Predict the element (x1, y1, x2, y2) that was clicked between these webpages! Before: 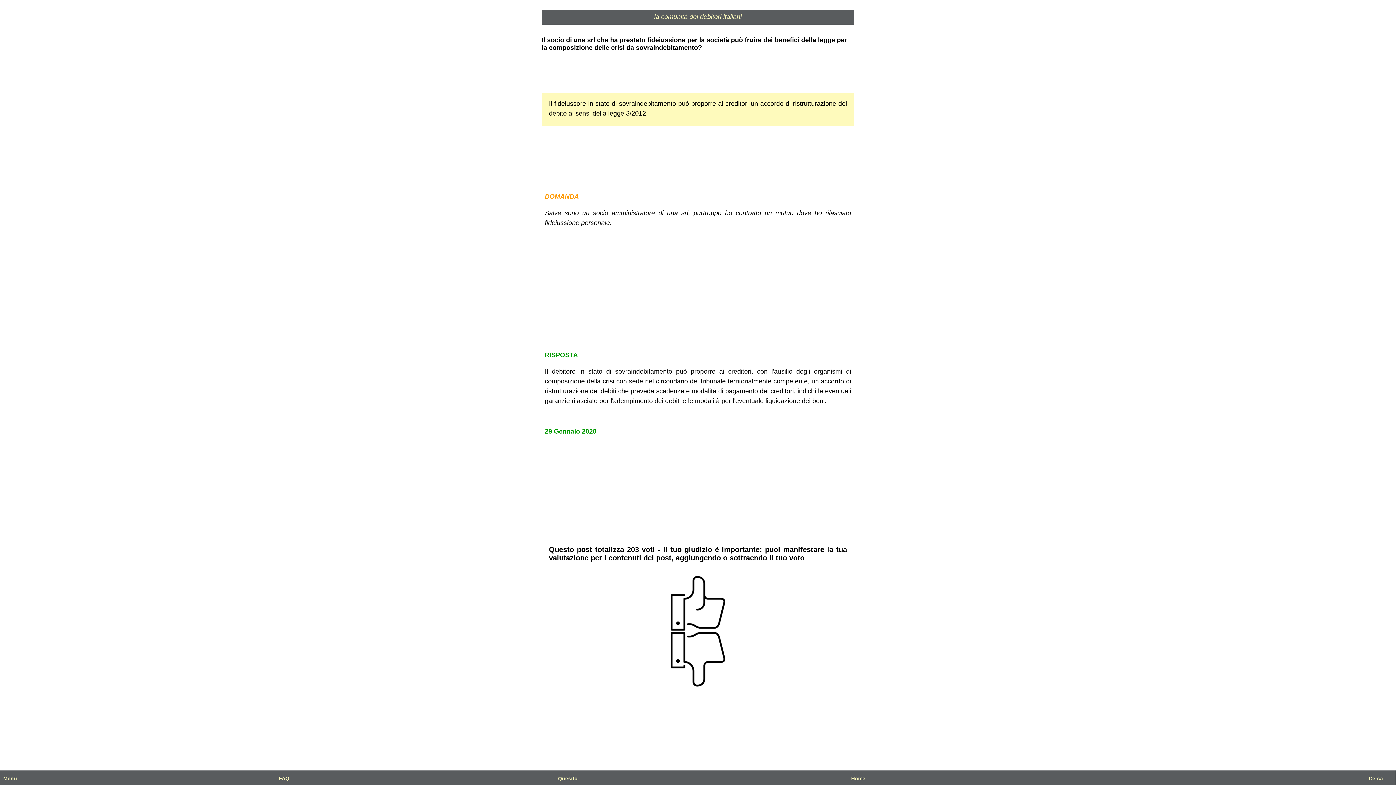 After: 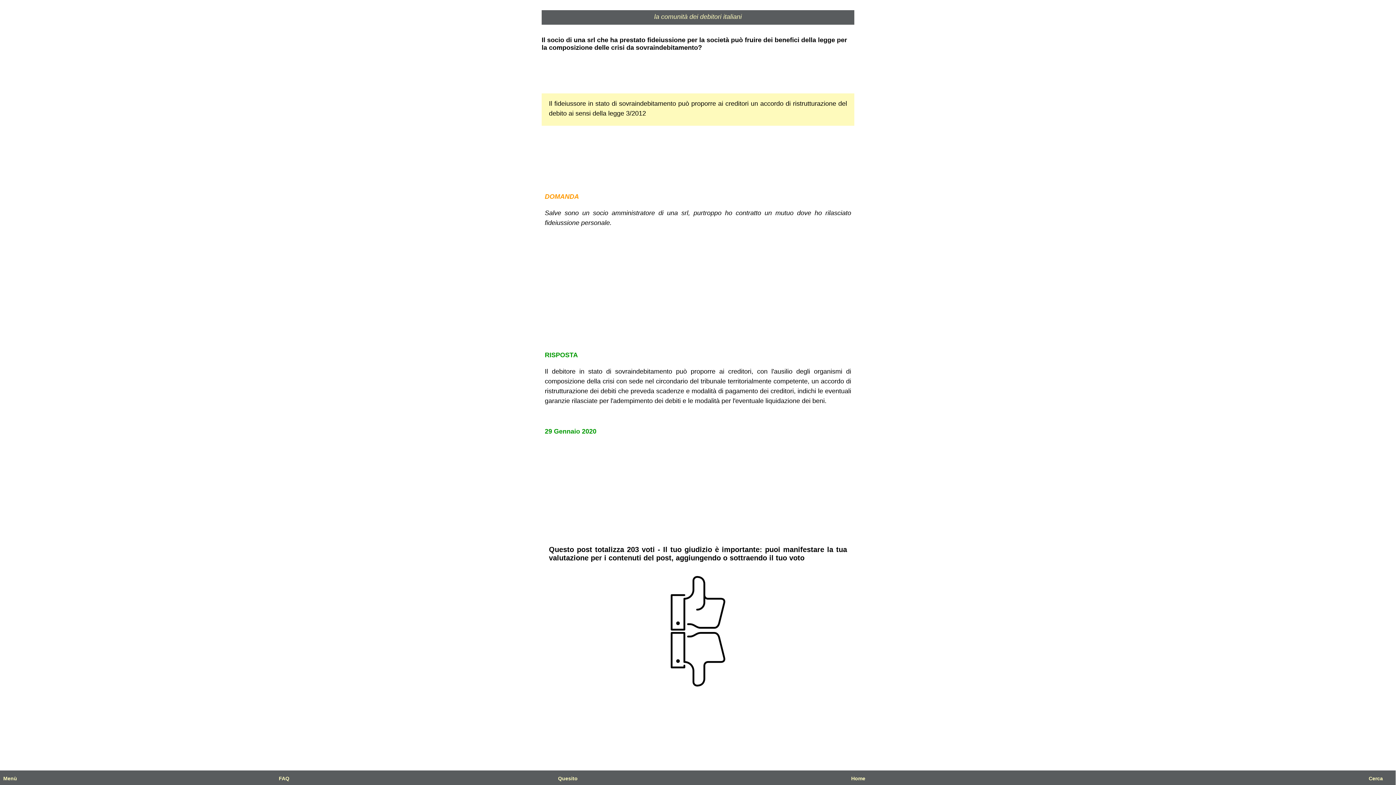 Action: bbox: (3, 776, 17, 781) label: Menù